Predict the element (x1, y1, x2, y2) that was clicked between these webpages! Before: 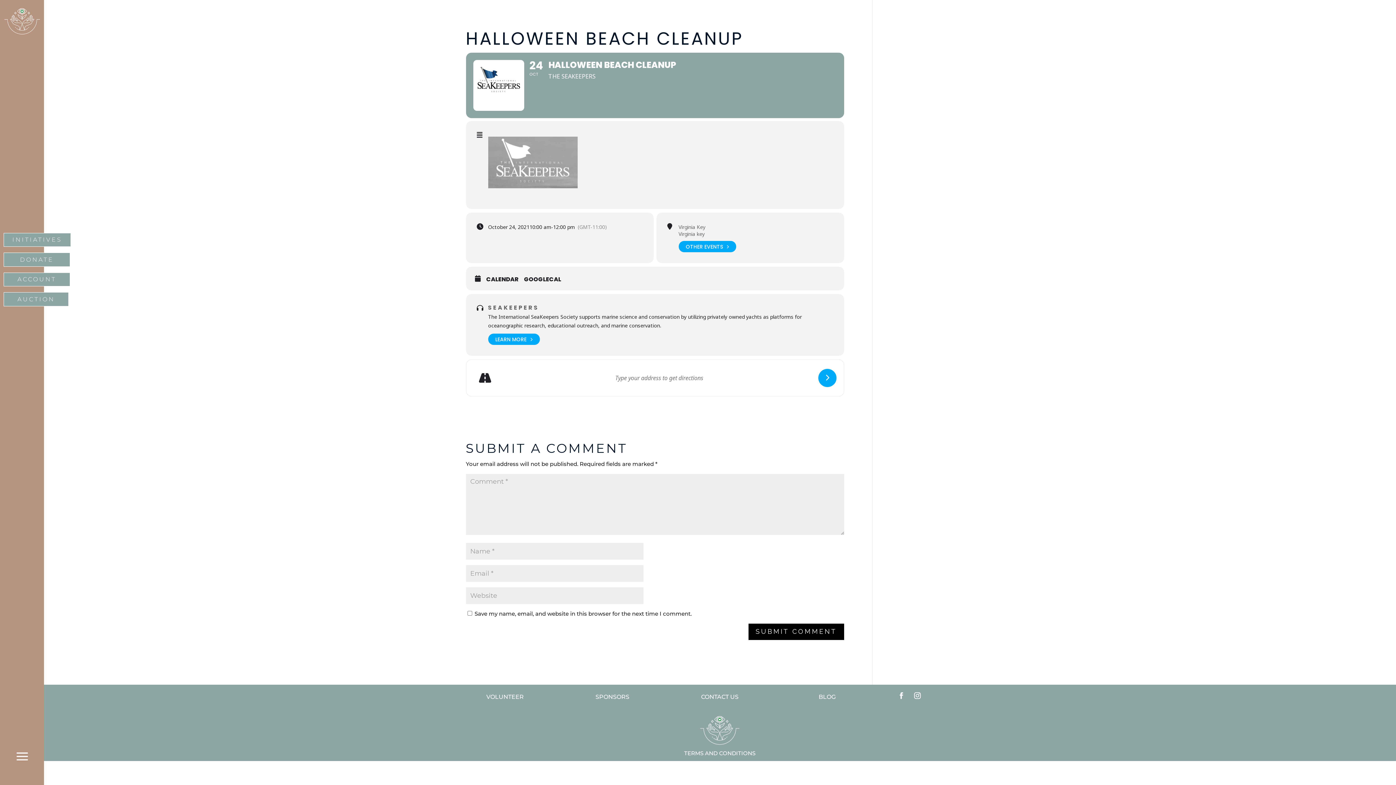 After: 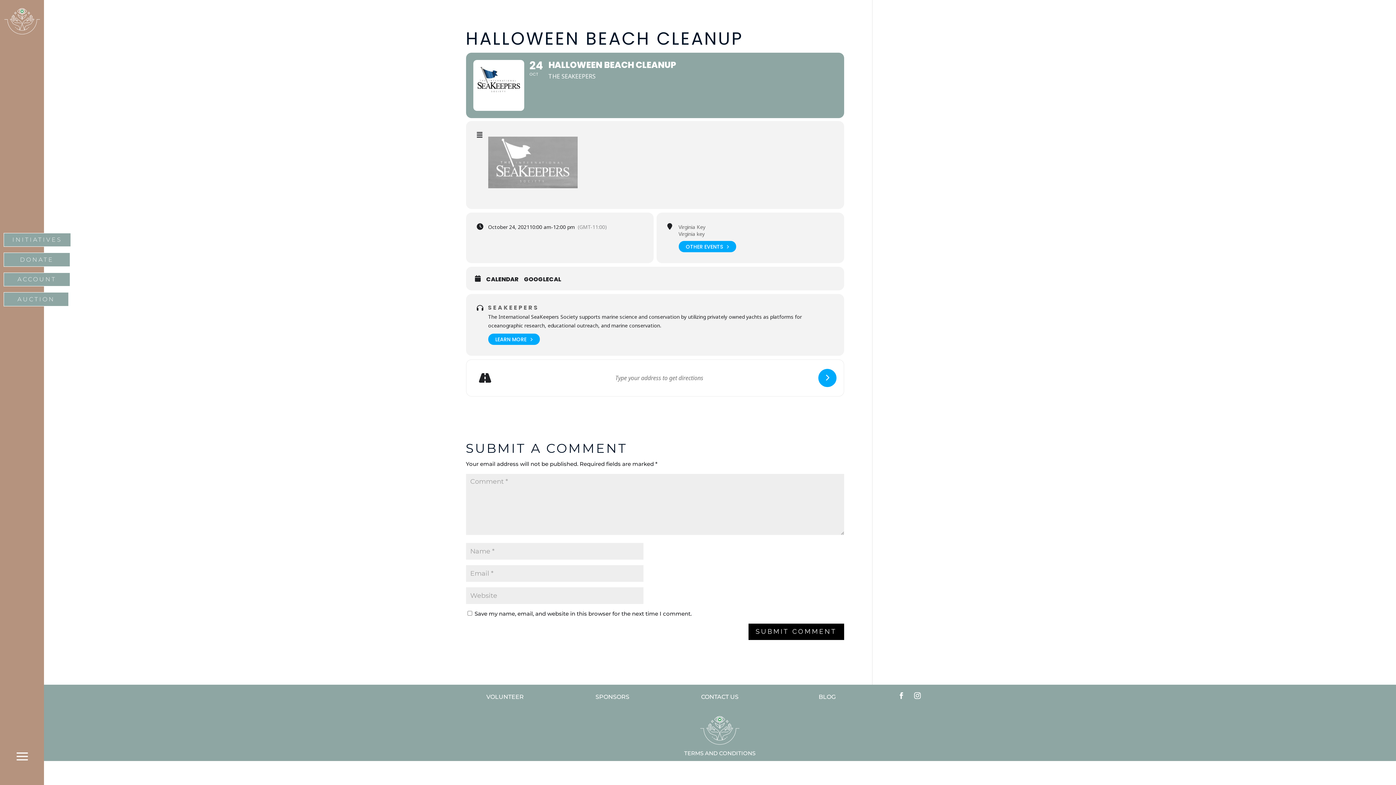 Action: bbox: (911, 689, 924, 702)